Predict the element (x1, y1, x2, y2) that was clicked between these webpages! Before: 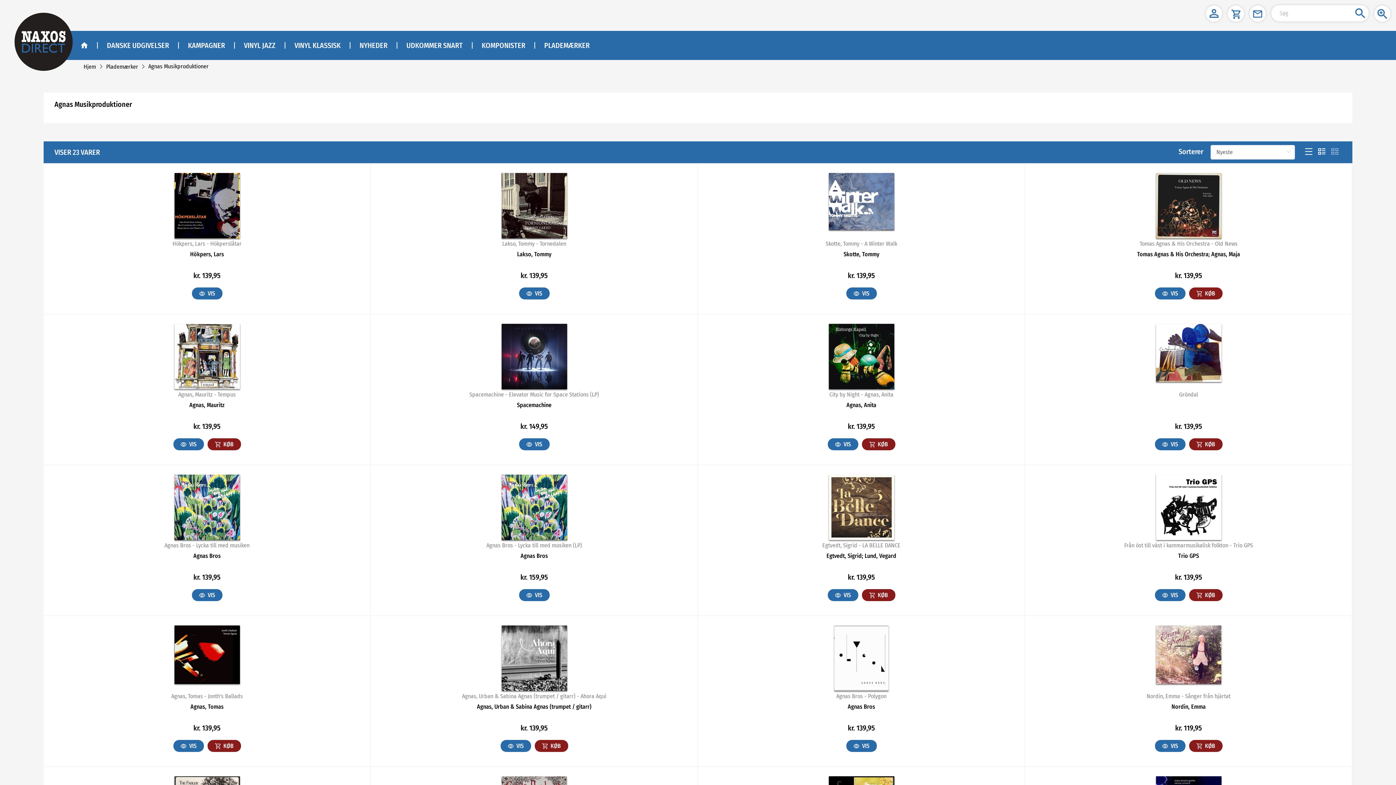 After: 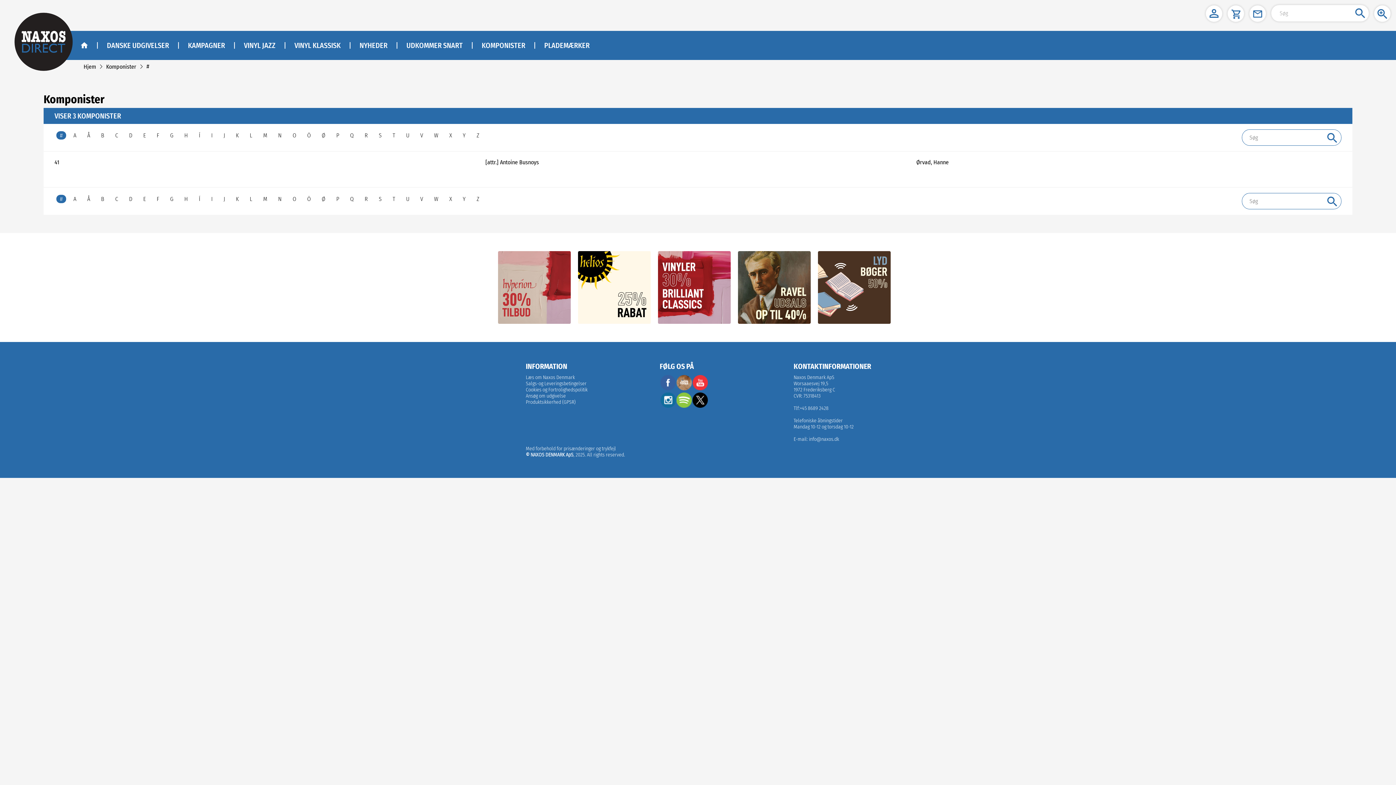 Action: bbox: (481, 41, 525, 49) label: KOMPONISTER